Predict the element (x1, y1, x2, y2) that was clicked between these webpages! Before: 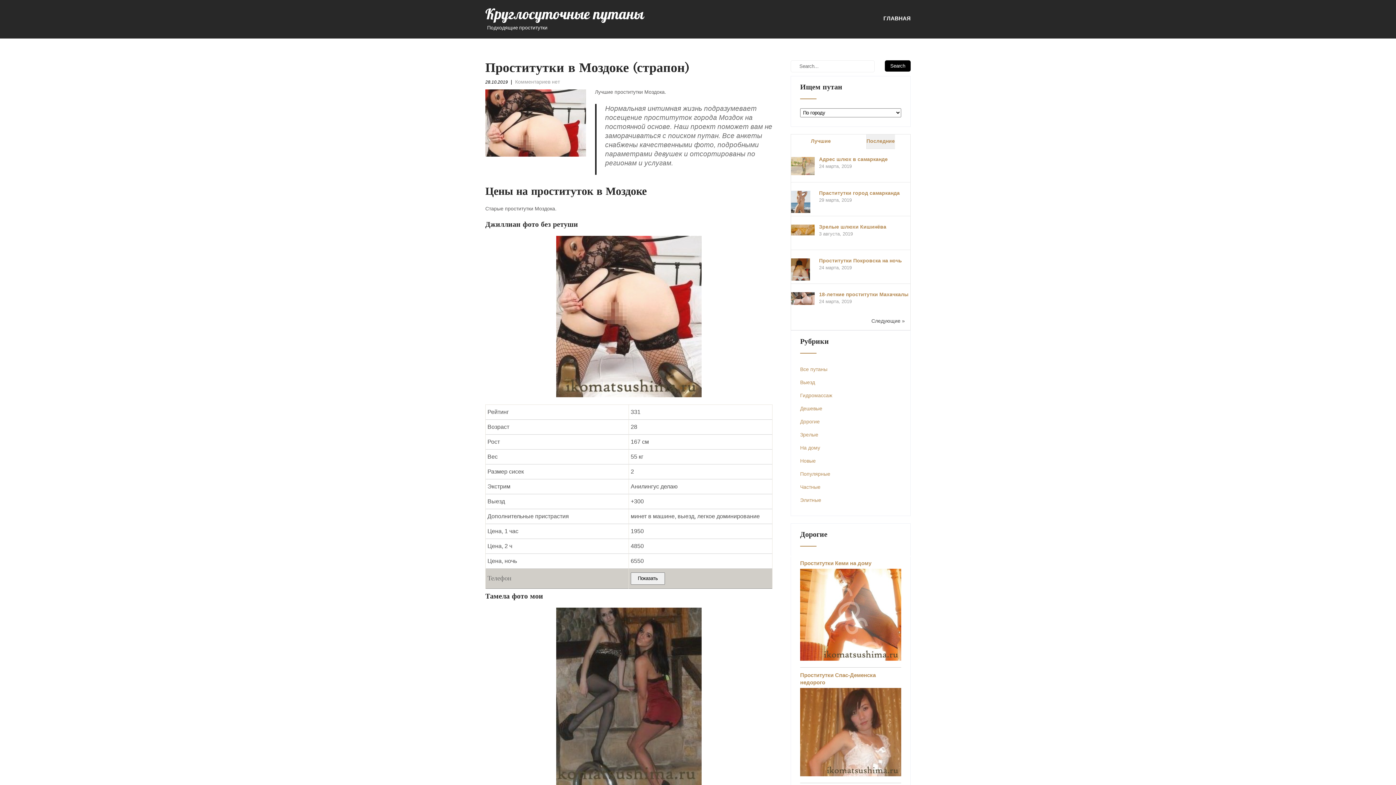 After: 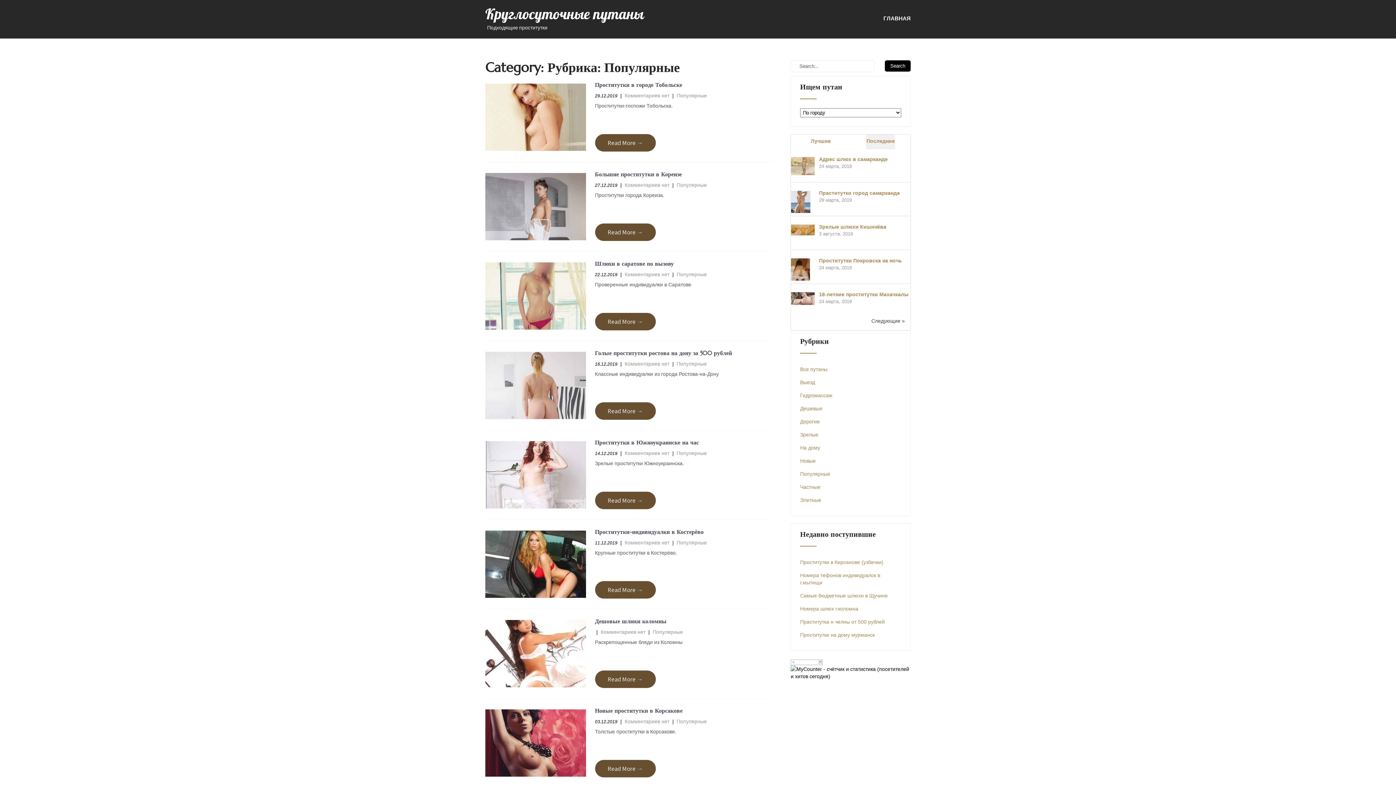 Action: bbox: (800, 470, 830, 477) label: Популярные